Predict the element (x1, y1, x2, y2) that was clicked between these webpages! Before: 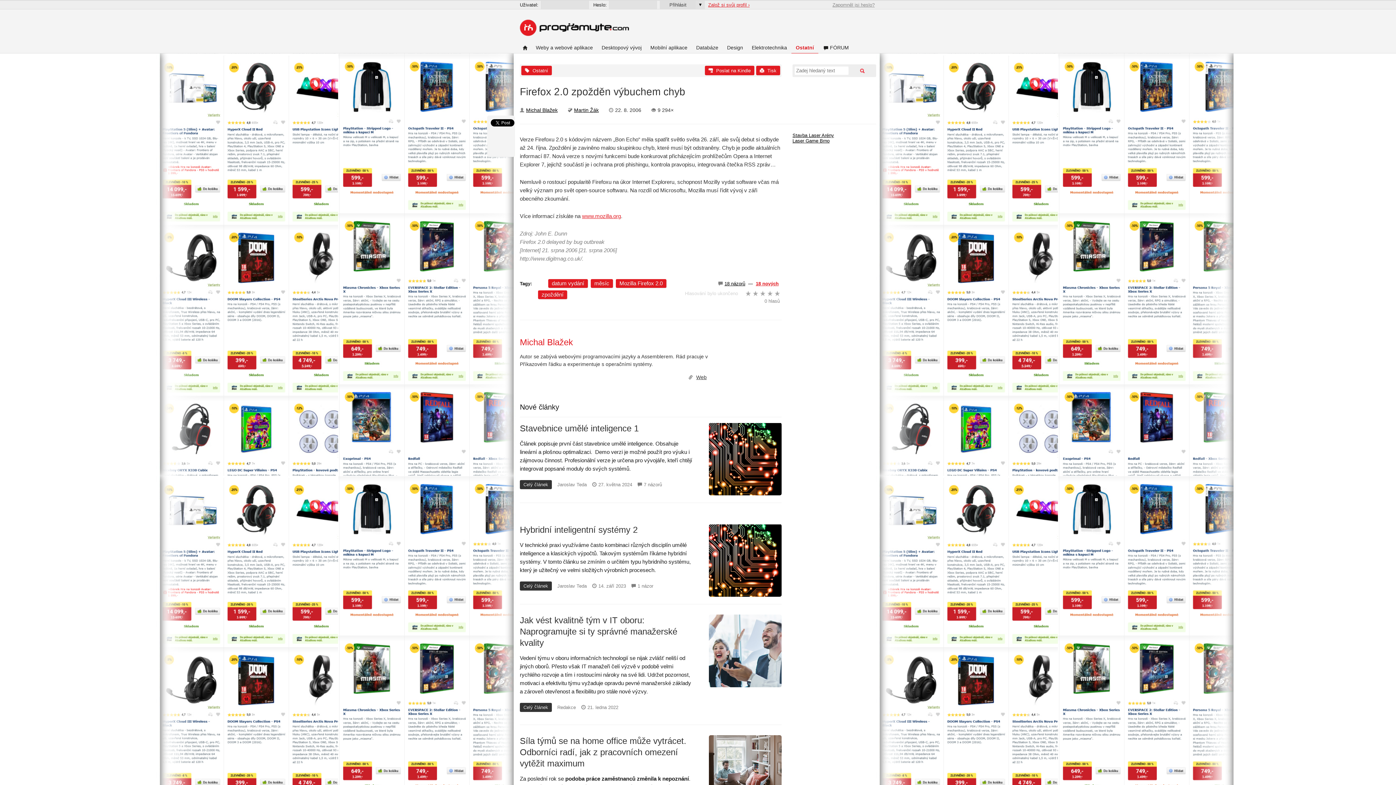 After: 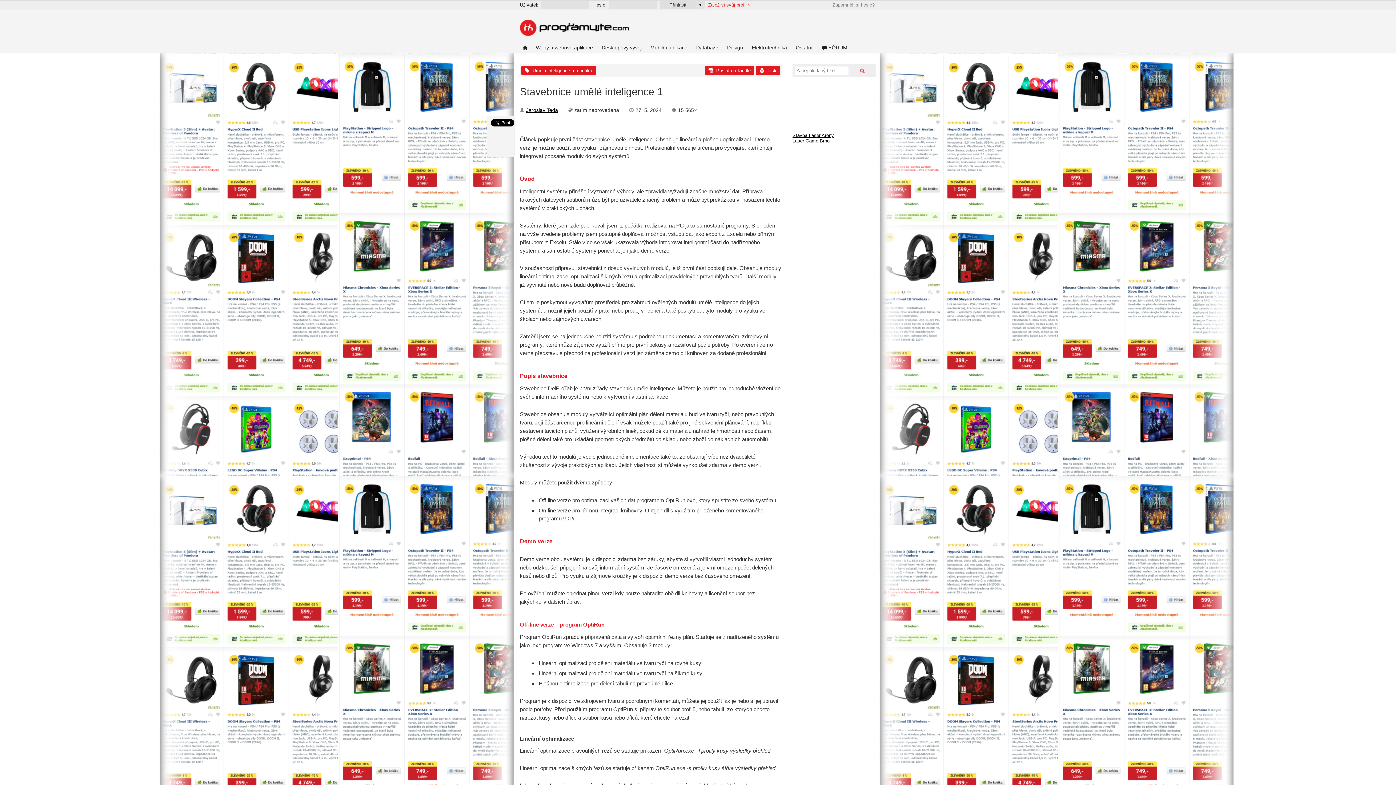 Action: bbox: (709, 422, 781, 495)